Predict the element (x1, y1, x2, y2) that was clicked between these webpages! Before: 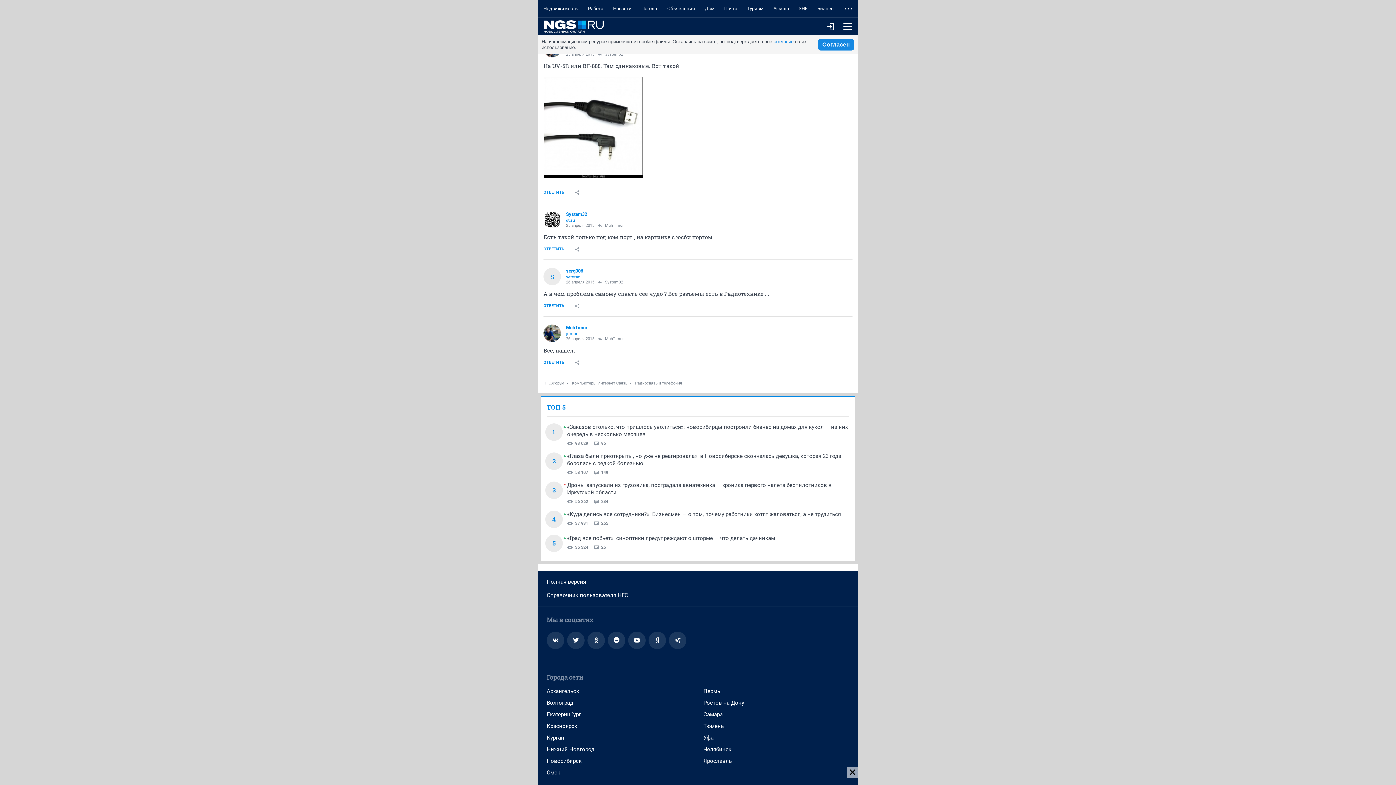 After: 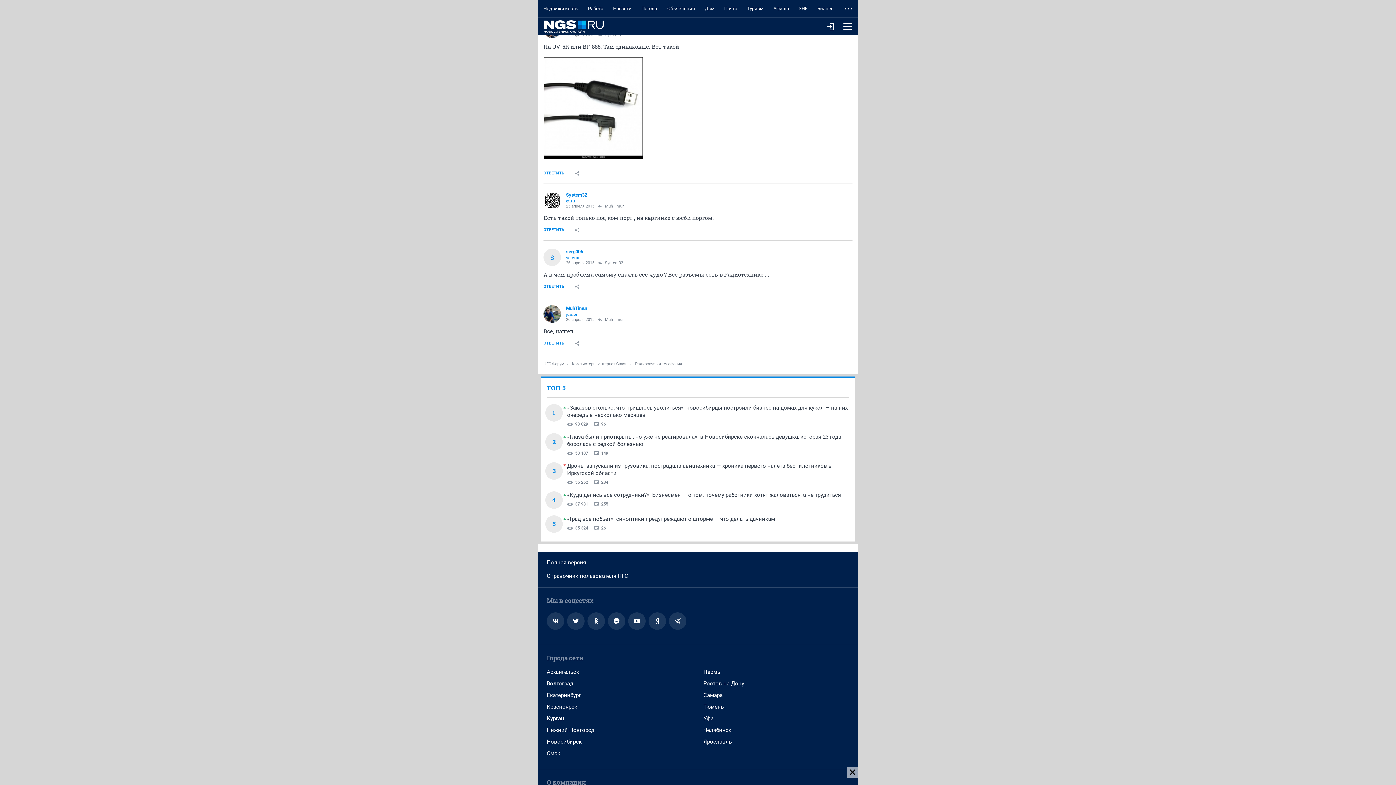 Action: label: Уфа bbox: (703, 732, 713, 744)